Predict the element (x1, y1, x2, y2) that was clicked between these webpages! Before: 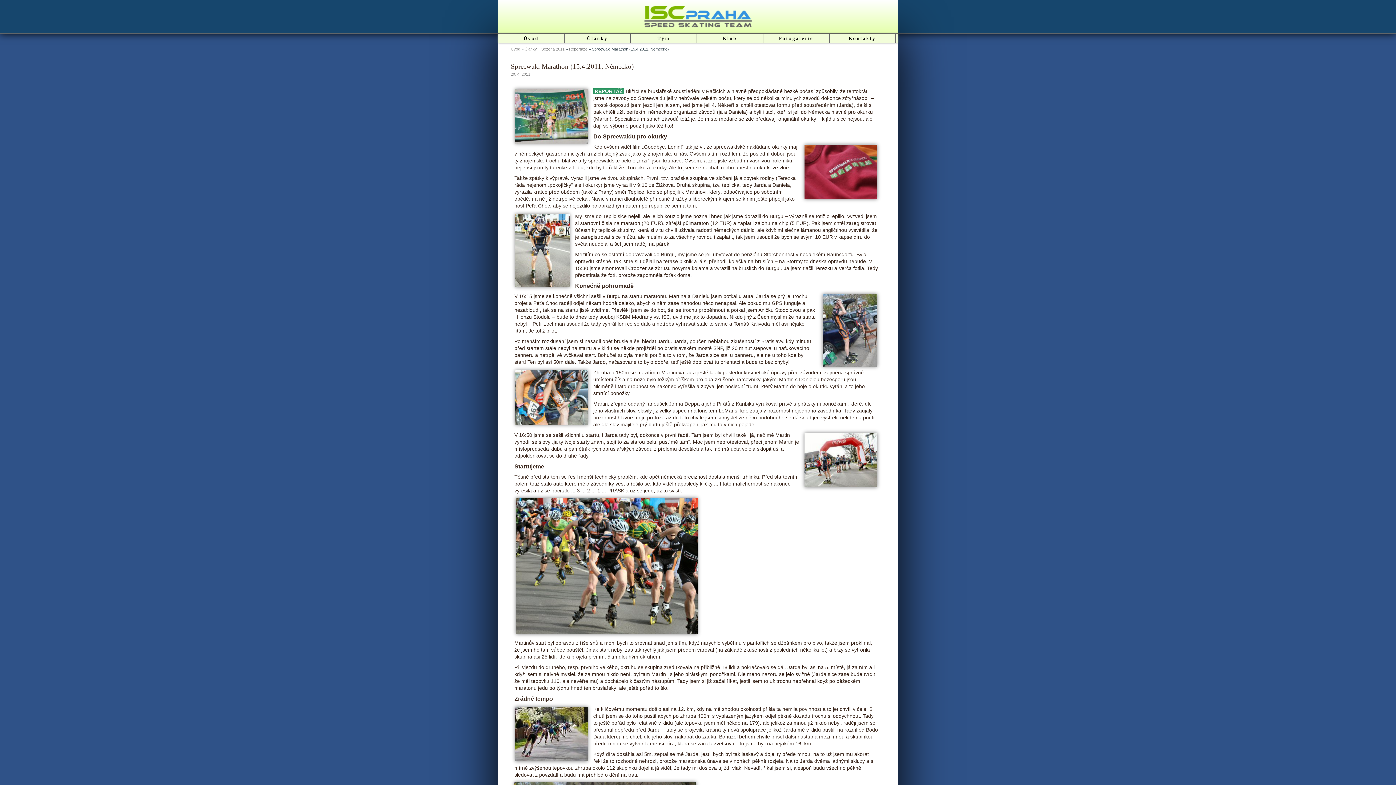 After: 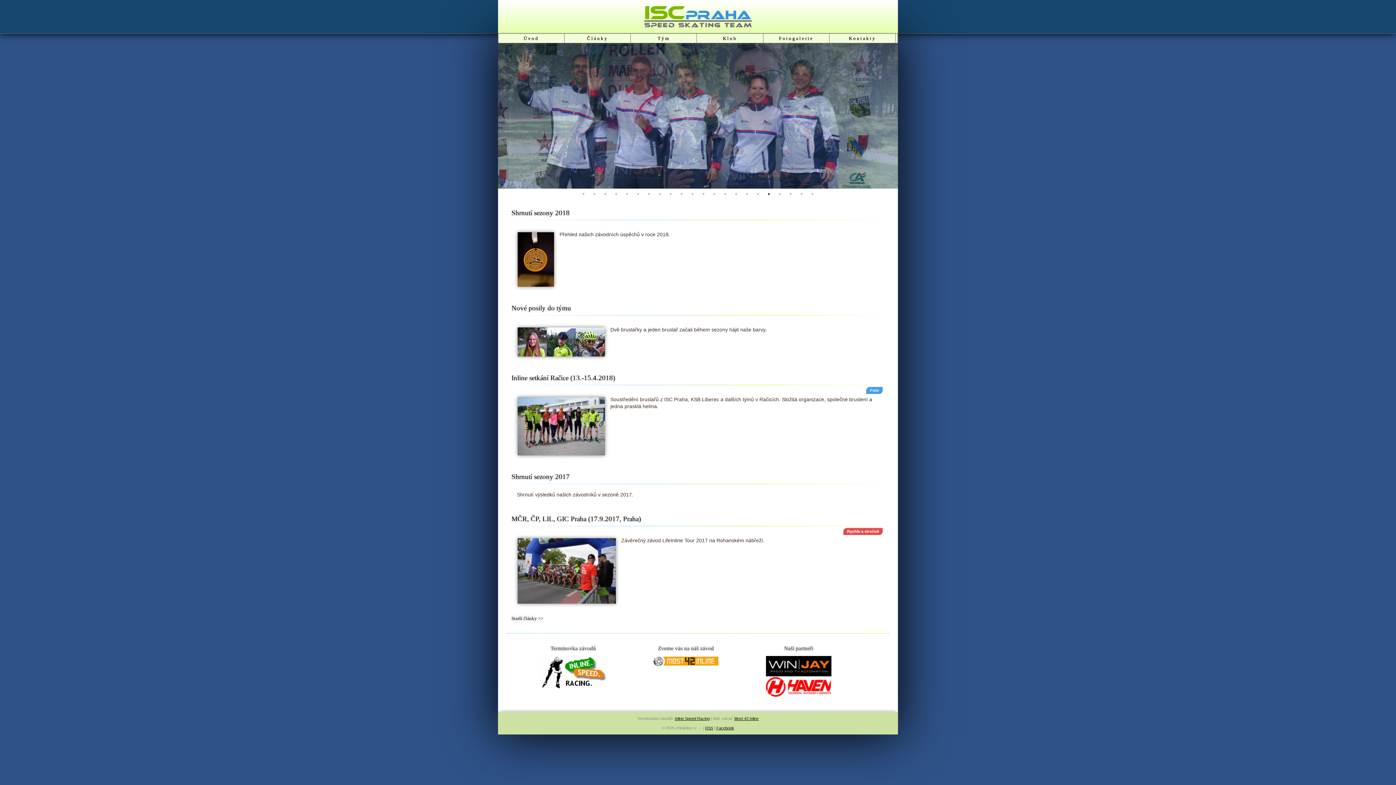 Action: label: Úvod bbox: (510, 46, 520, 51)